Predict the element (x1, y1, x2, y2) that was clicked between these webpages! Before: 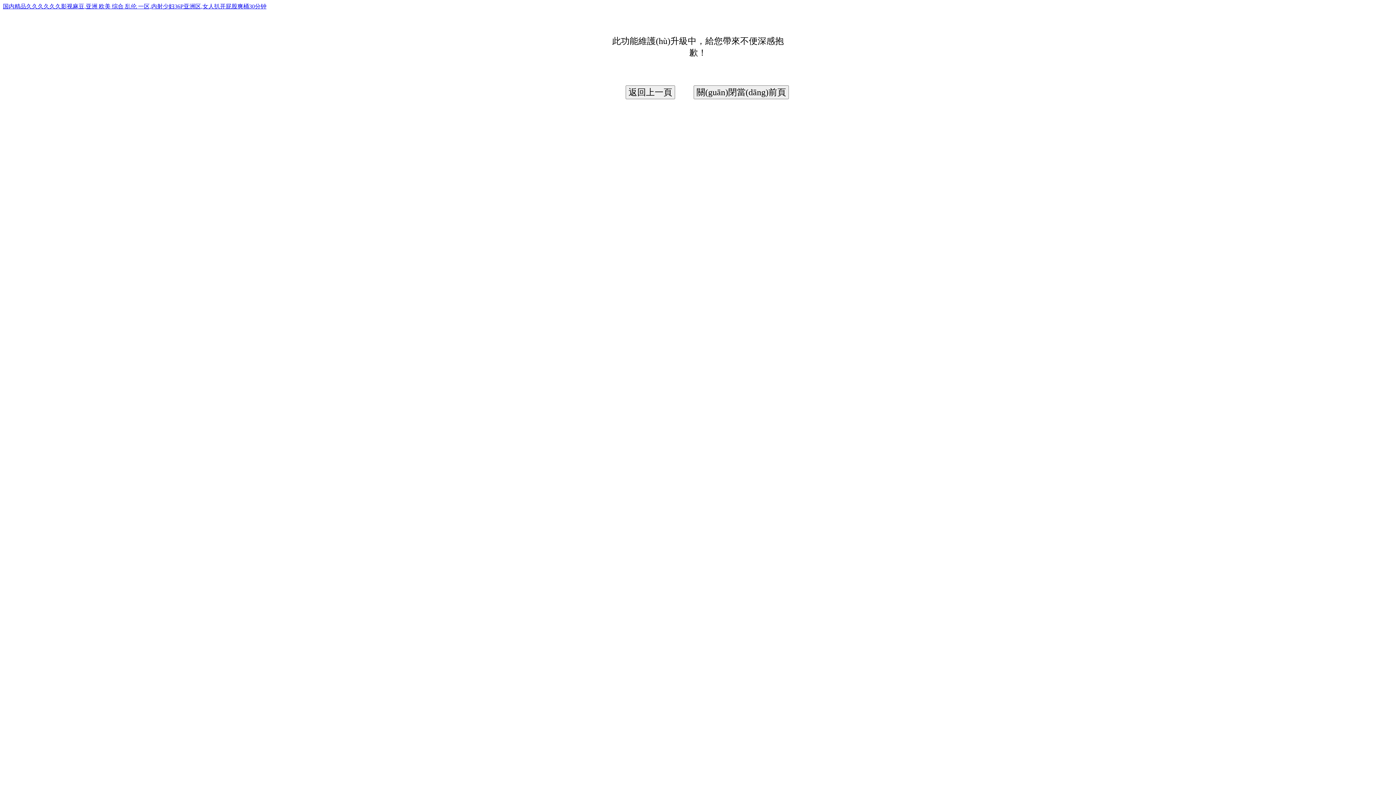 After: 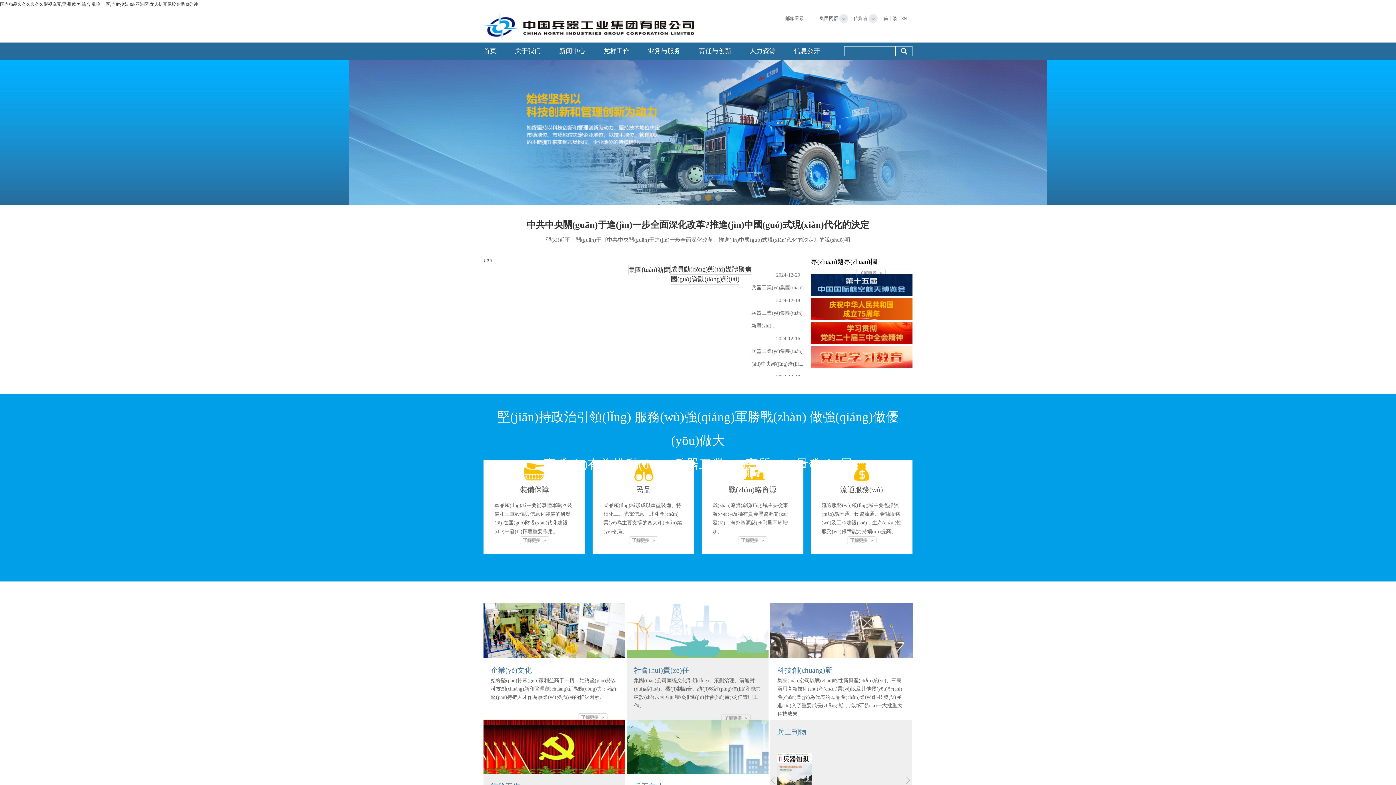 Action: bbox: (2, 3, 266, 9) label: 国内精品久久久久久久影视麻豆,亚洲 欧美 综合 乱伦 一区,内射少妇36P亚洲区,女人扒开屁股爽桶30分钟